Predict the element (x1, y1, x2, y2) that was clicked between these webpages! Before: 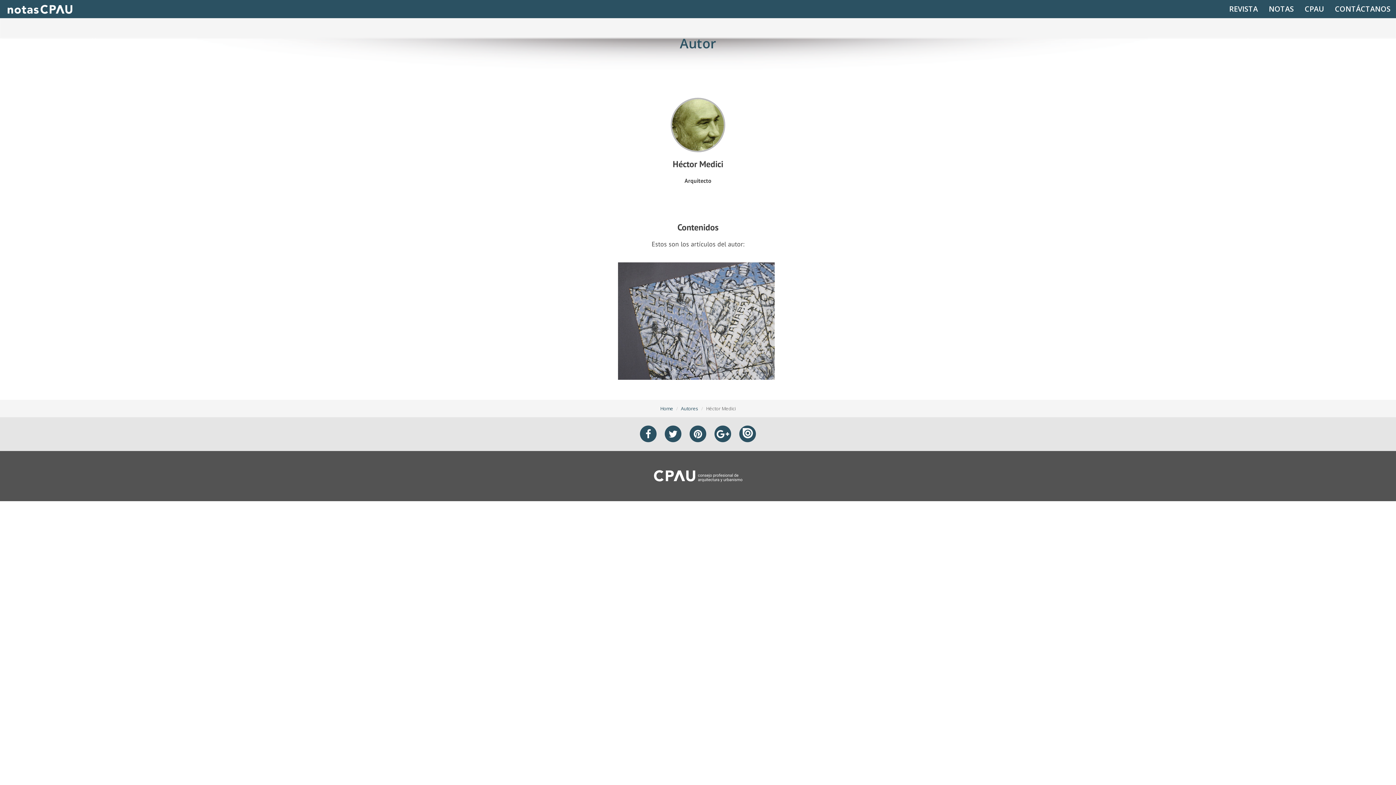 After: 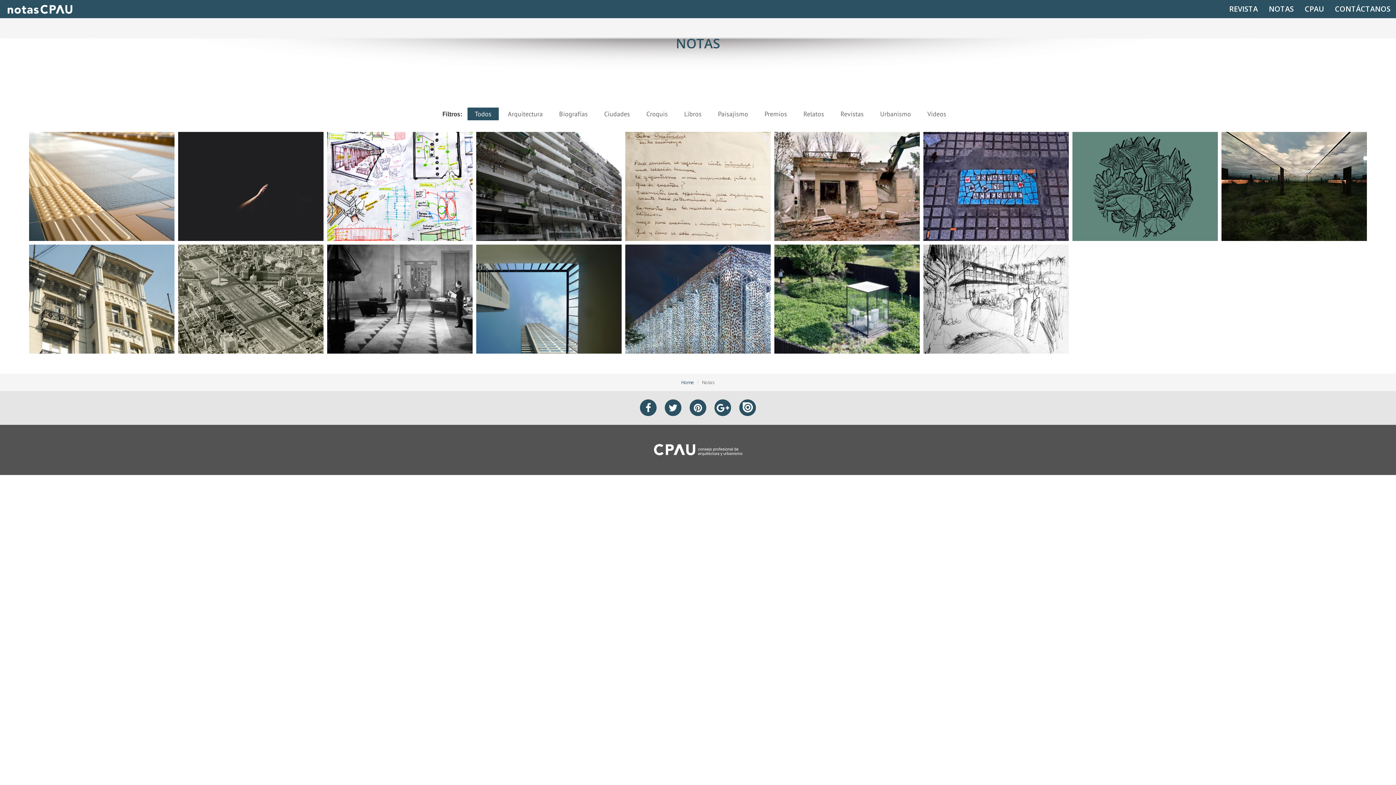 Action: bbox: (1263, 0, 1299, 18) label: NOTAS